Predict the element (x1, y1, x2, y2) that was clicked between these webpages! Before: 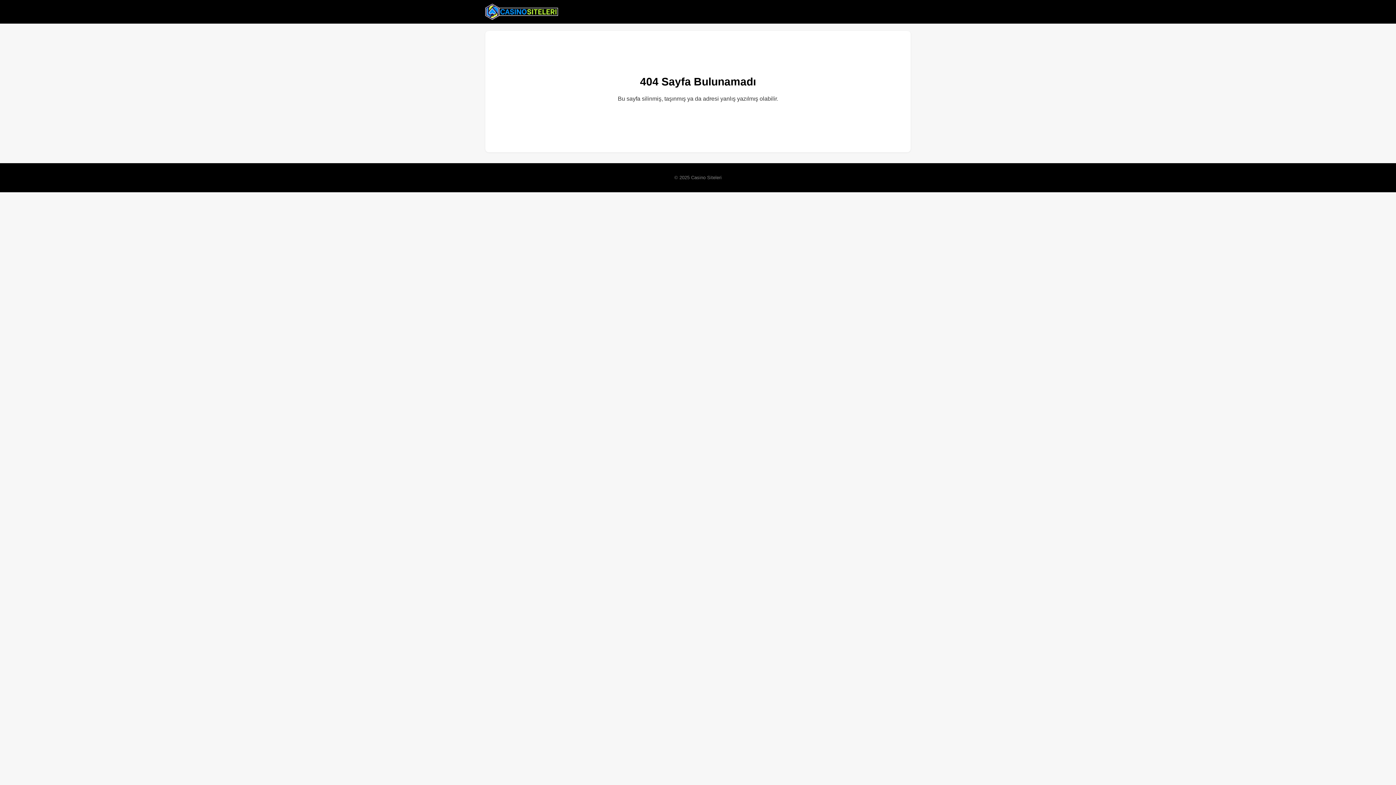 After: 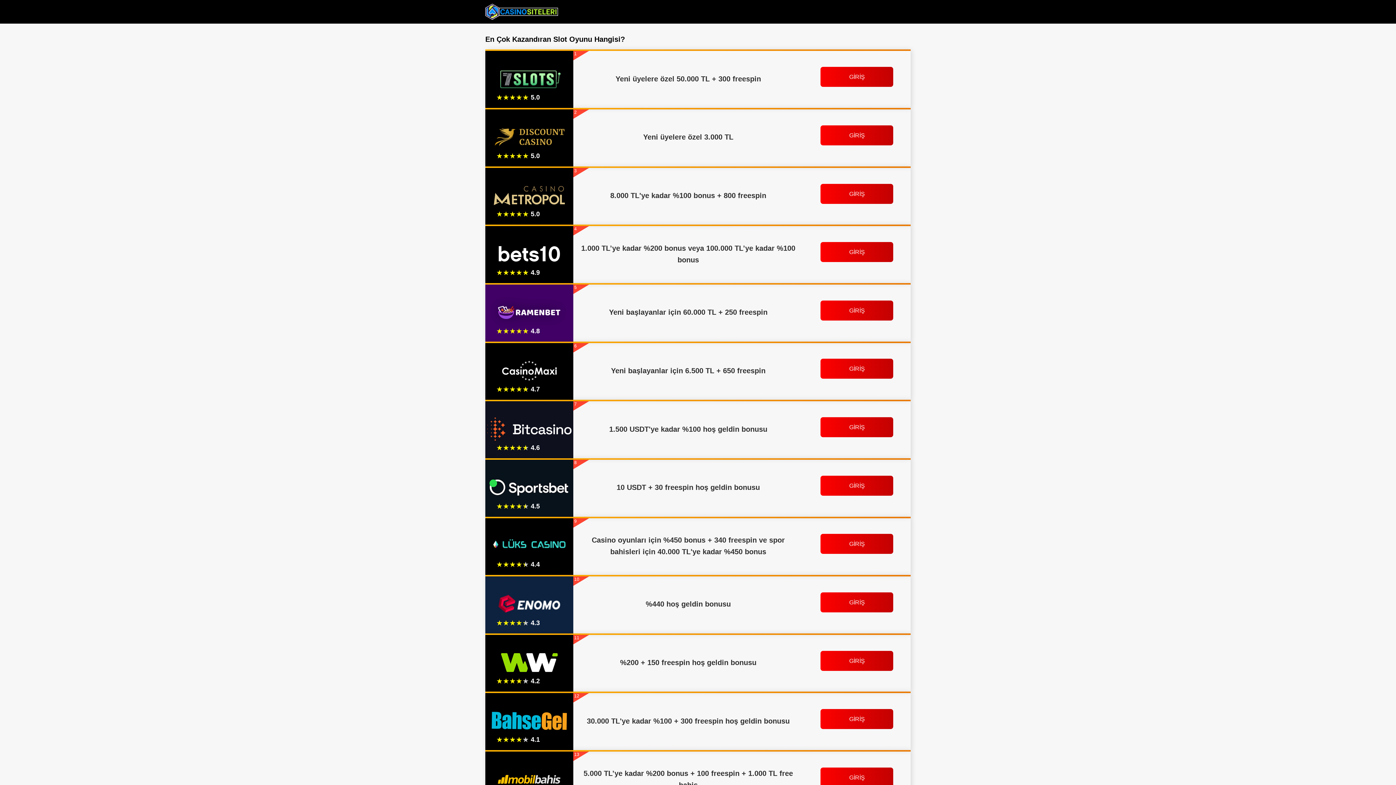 Action: bbox: (485, 2, 558, 20)